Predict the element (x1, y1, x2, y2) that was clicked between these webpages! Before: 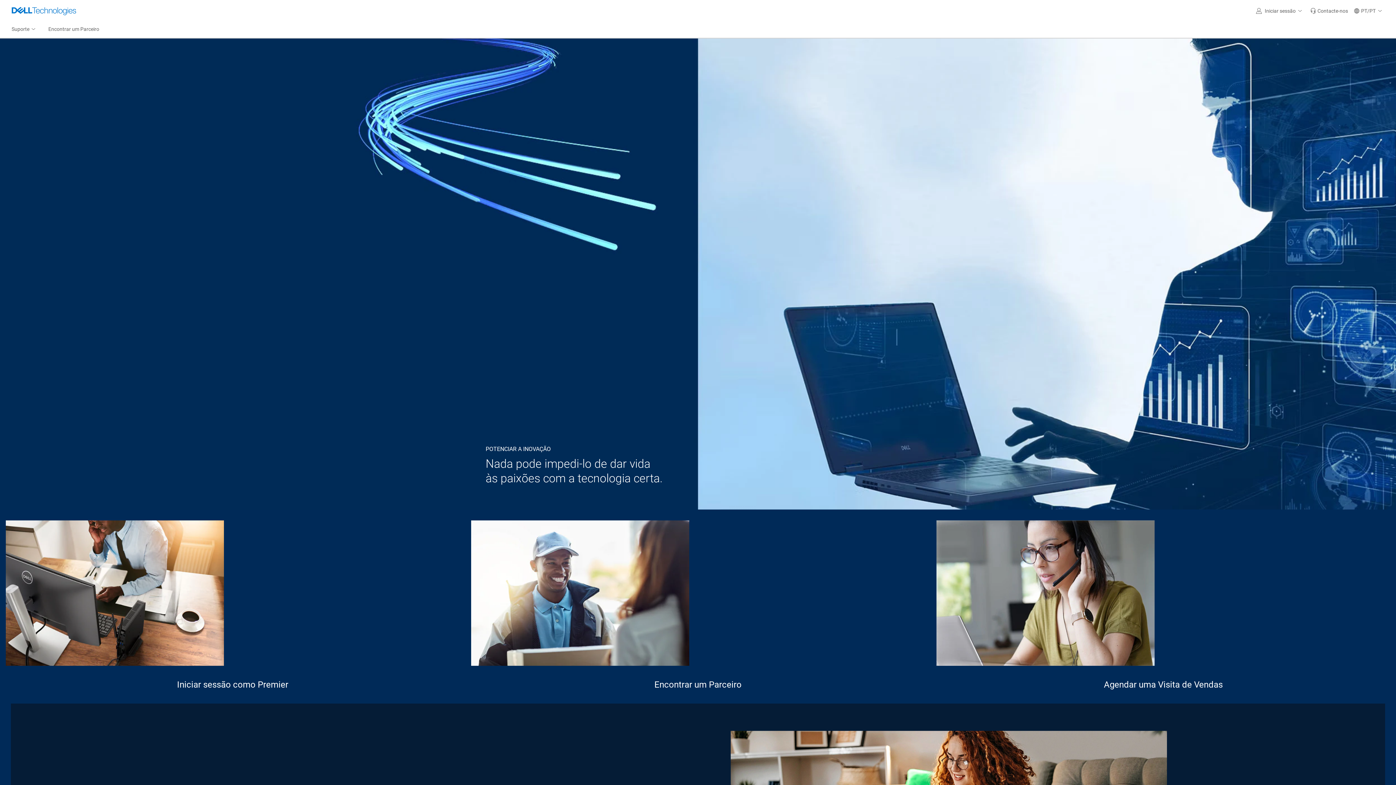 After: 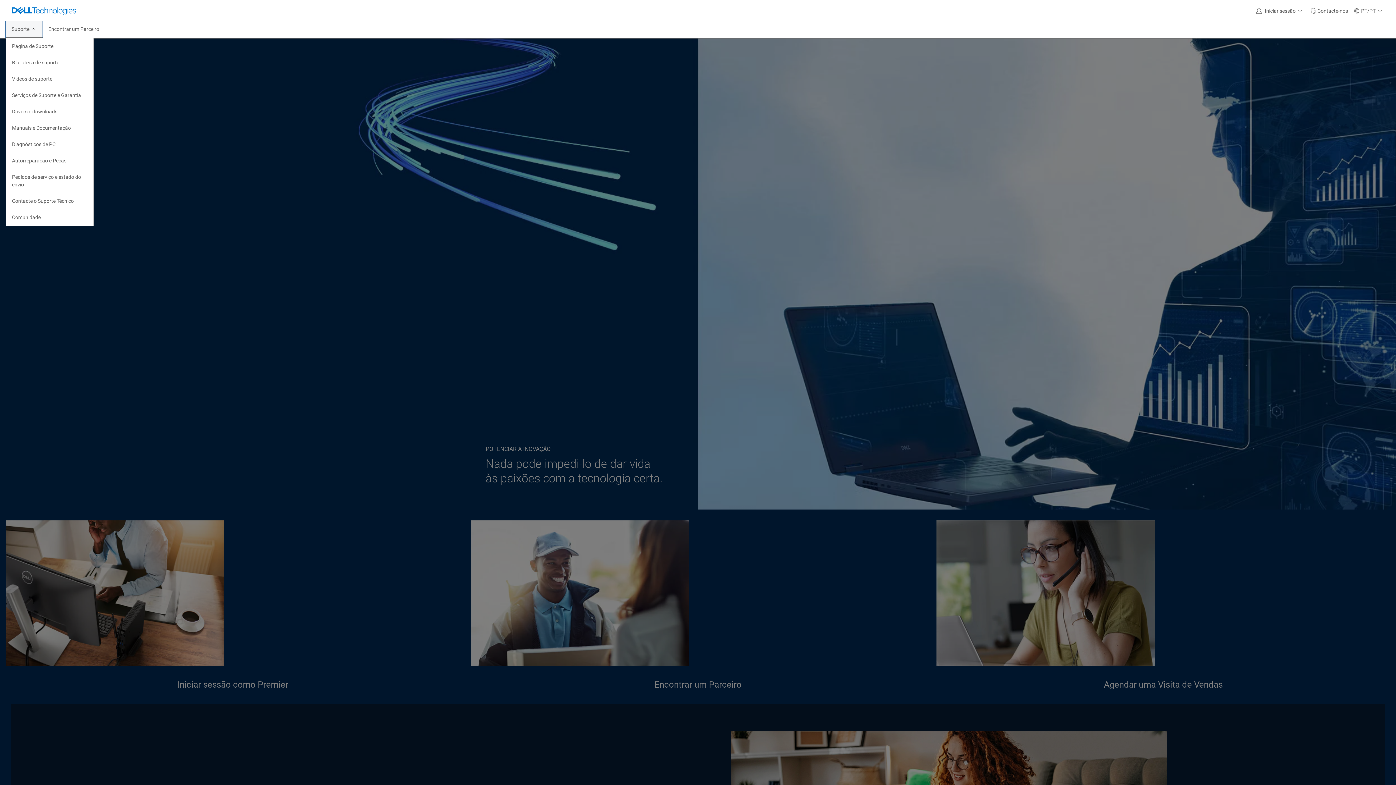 Action: label: Suporte bbox: (5, 21, 42, 37)